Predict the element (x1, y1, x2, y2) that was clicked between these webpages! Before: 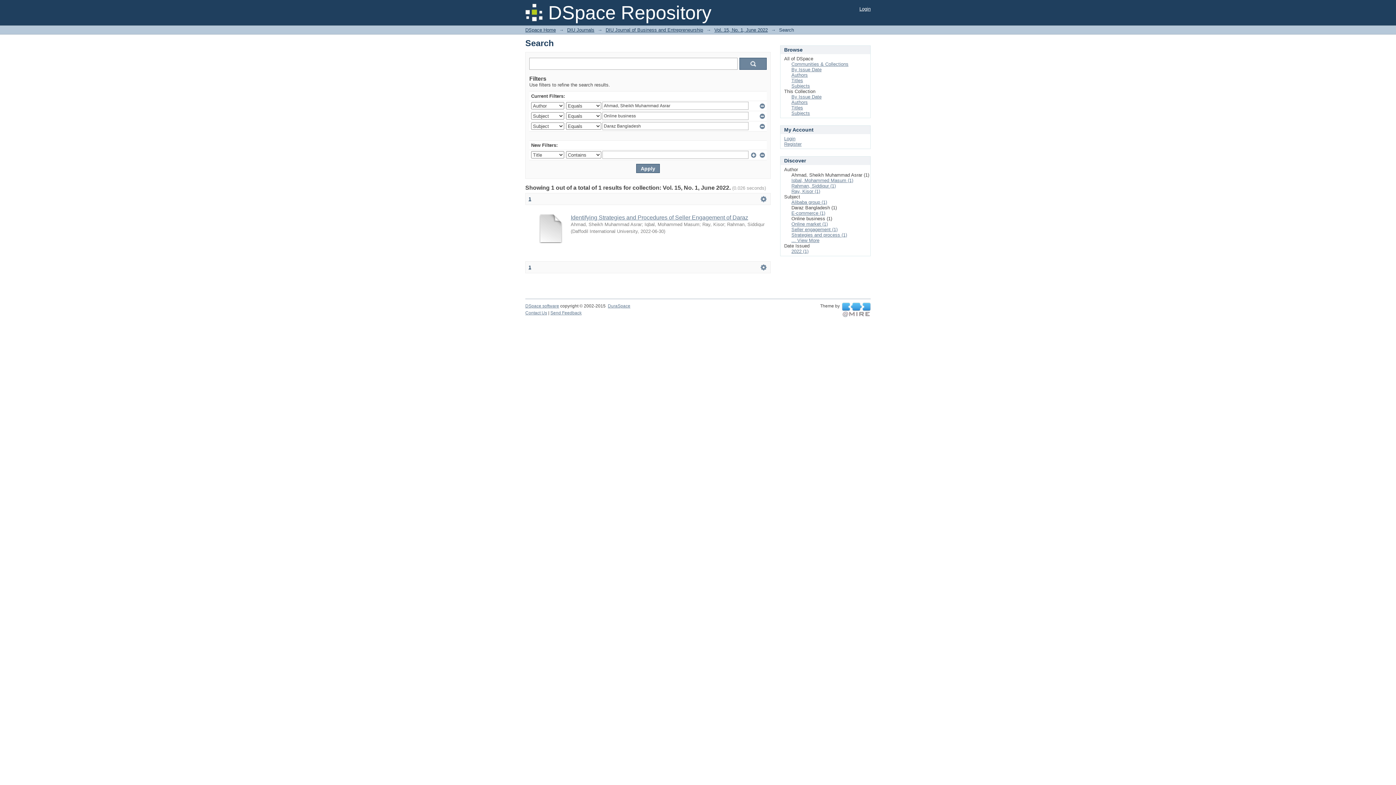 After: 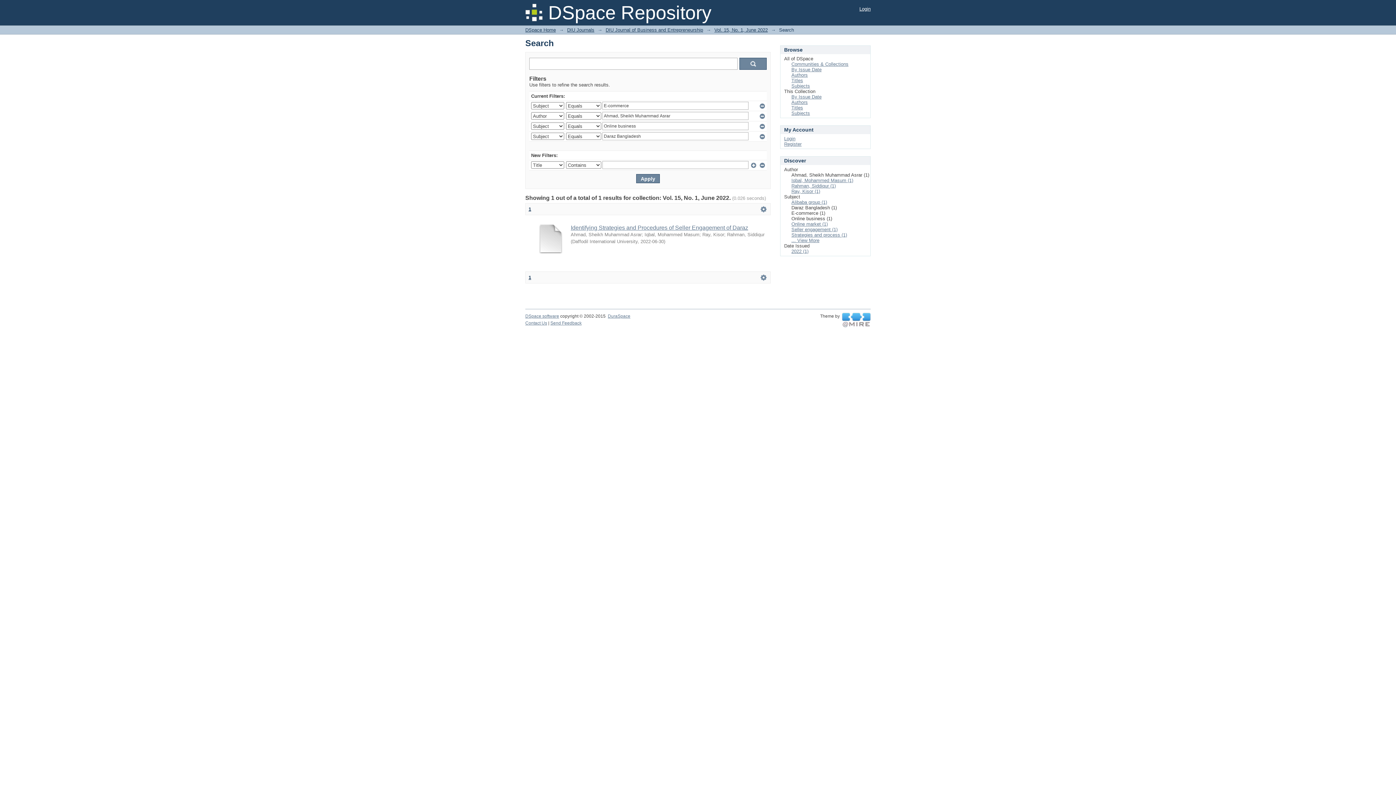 Action: label: E-commerce (1) bbox: (791, 210, 825, 216)